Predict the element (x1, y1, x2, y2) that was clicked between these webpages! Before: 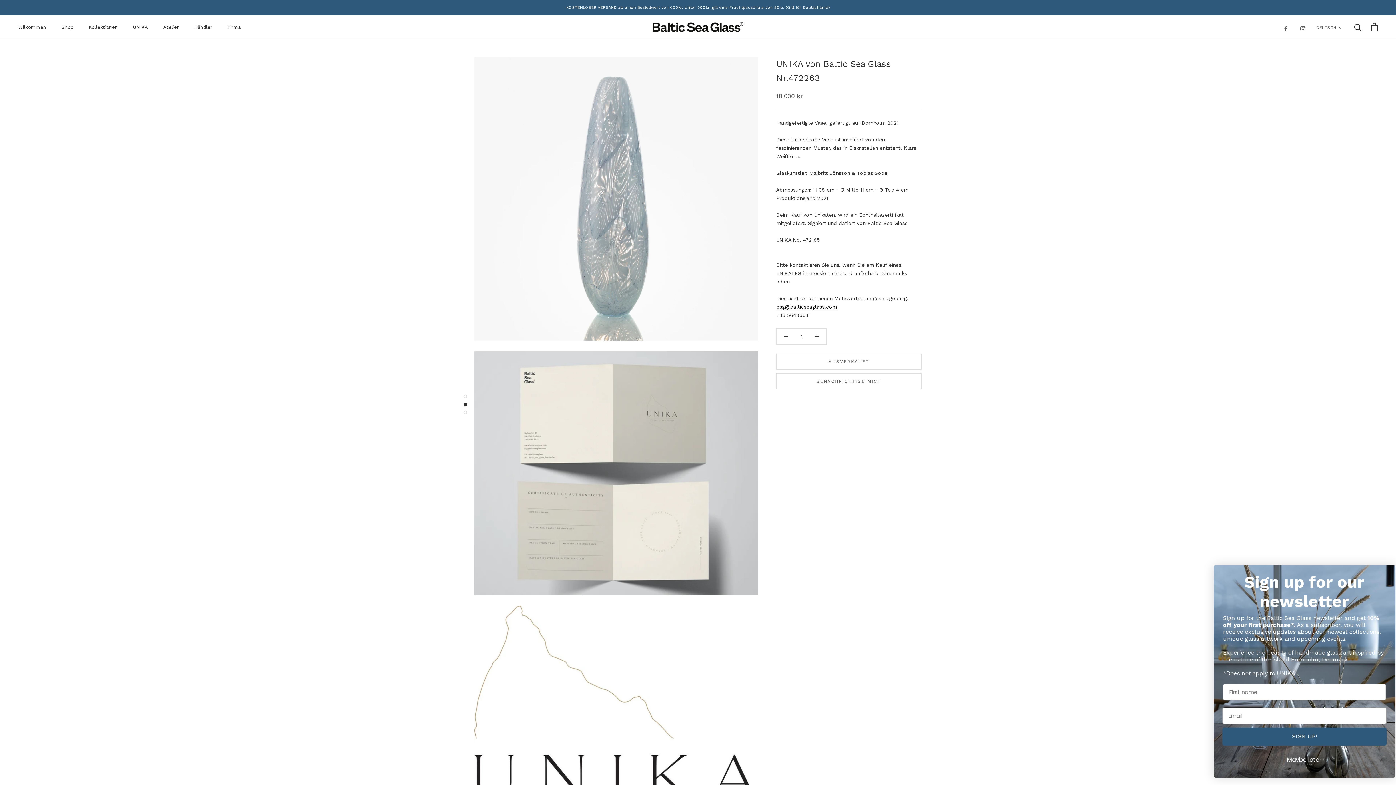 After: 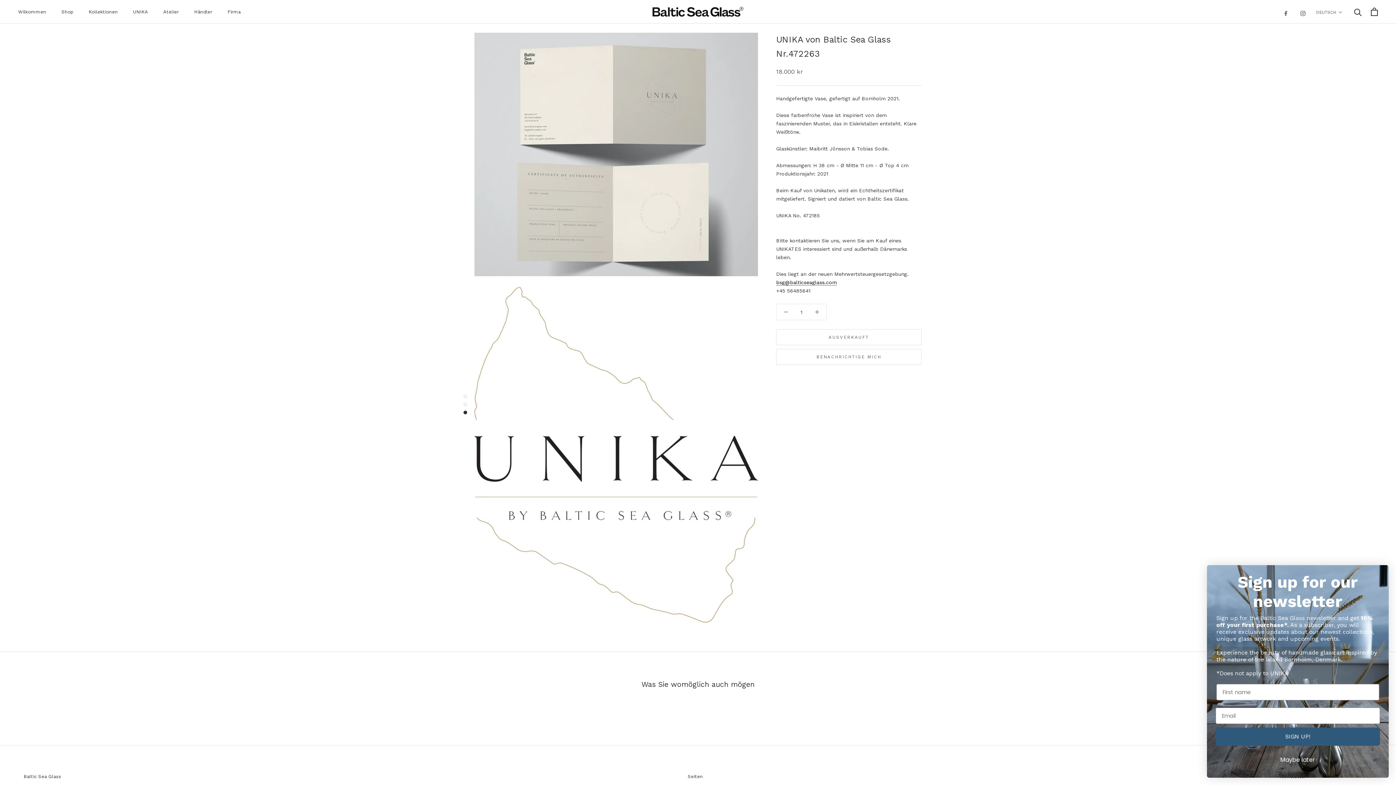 Action: bbox: (463, 402, 467, 406)